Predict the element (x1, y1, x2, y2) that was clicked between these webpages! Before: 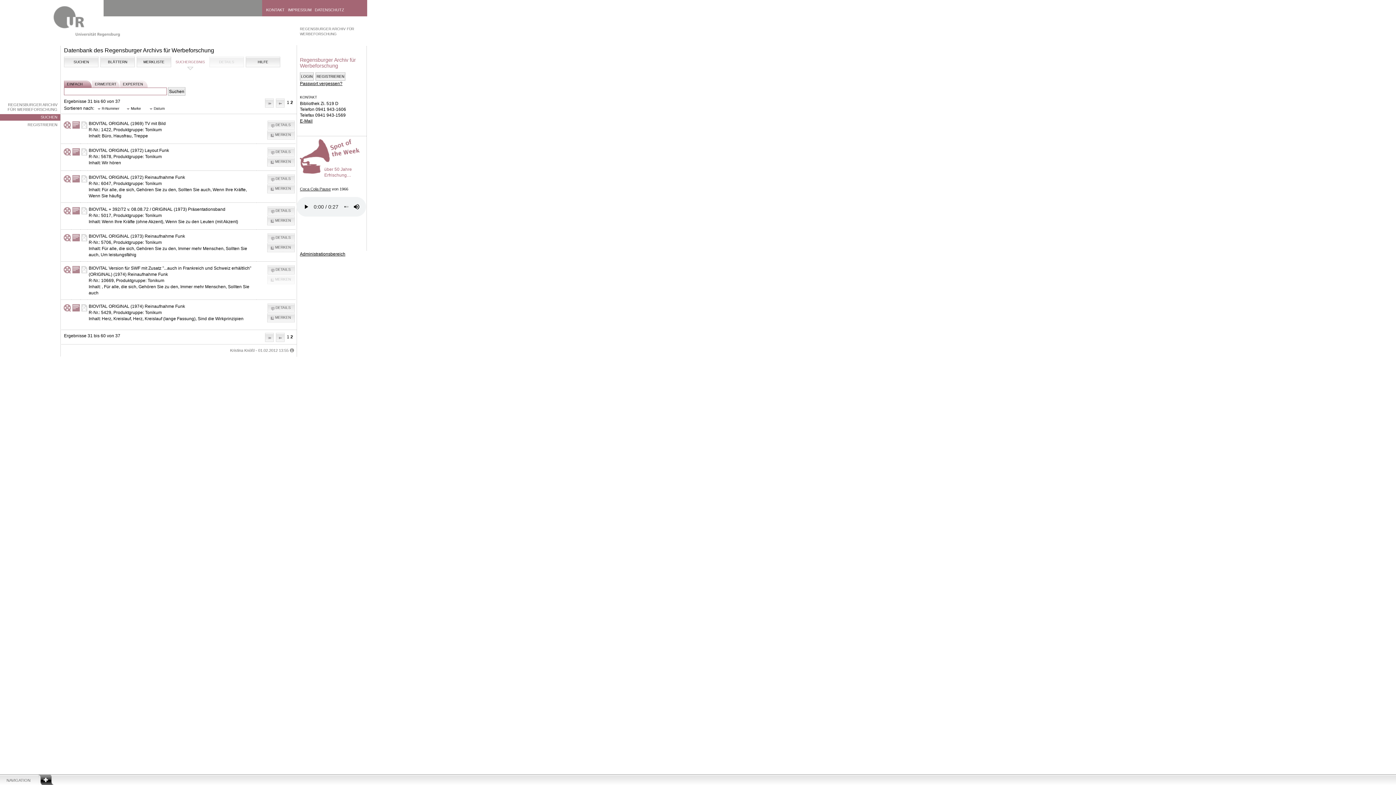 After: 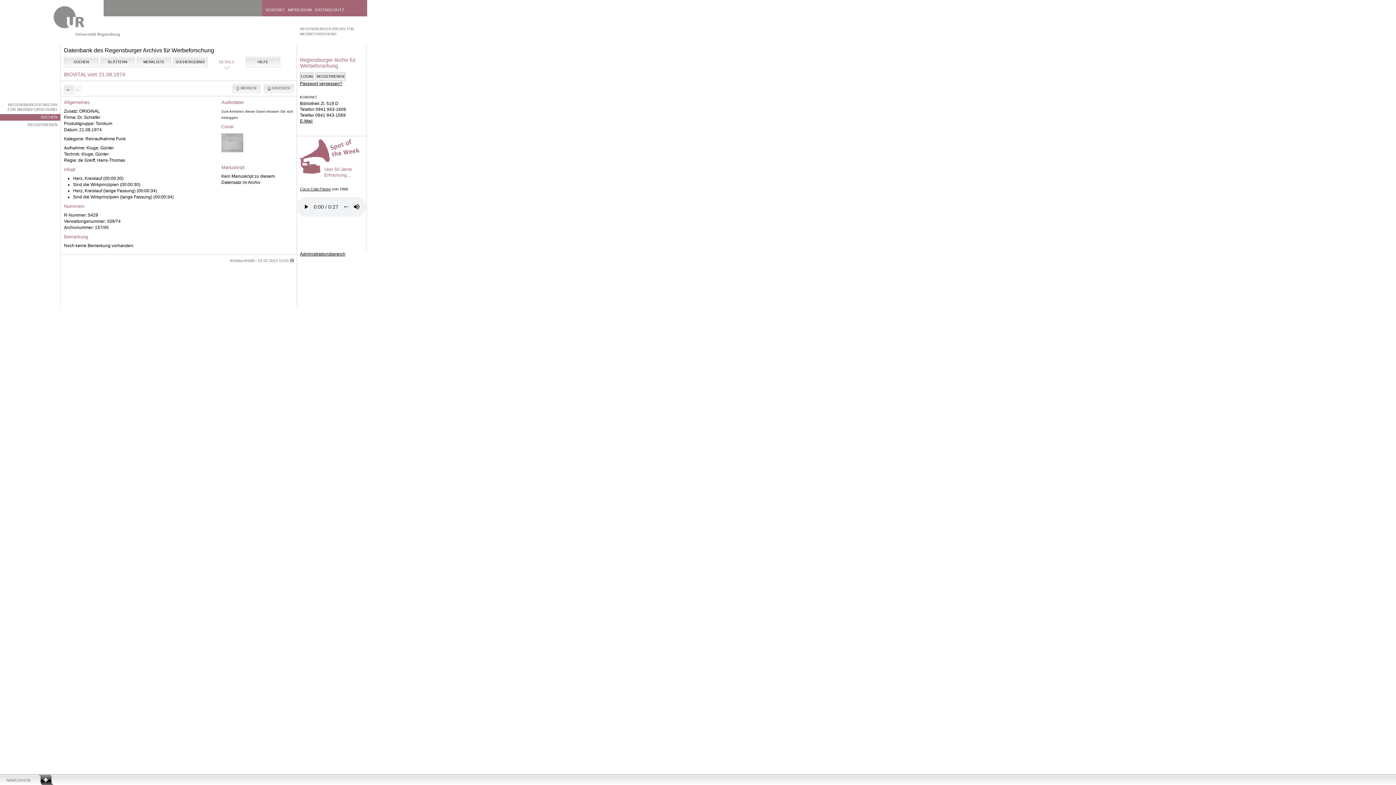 Action: bbox: (267, 303, 294, 312) label: DETAILS